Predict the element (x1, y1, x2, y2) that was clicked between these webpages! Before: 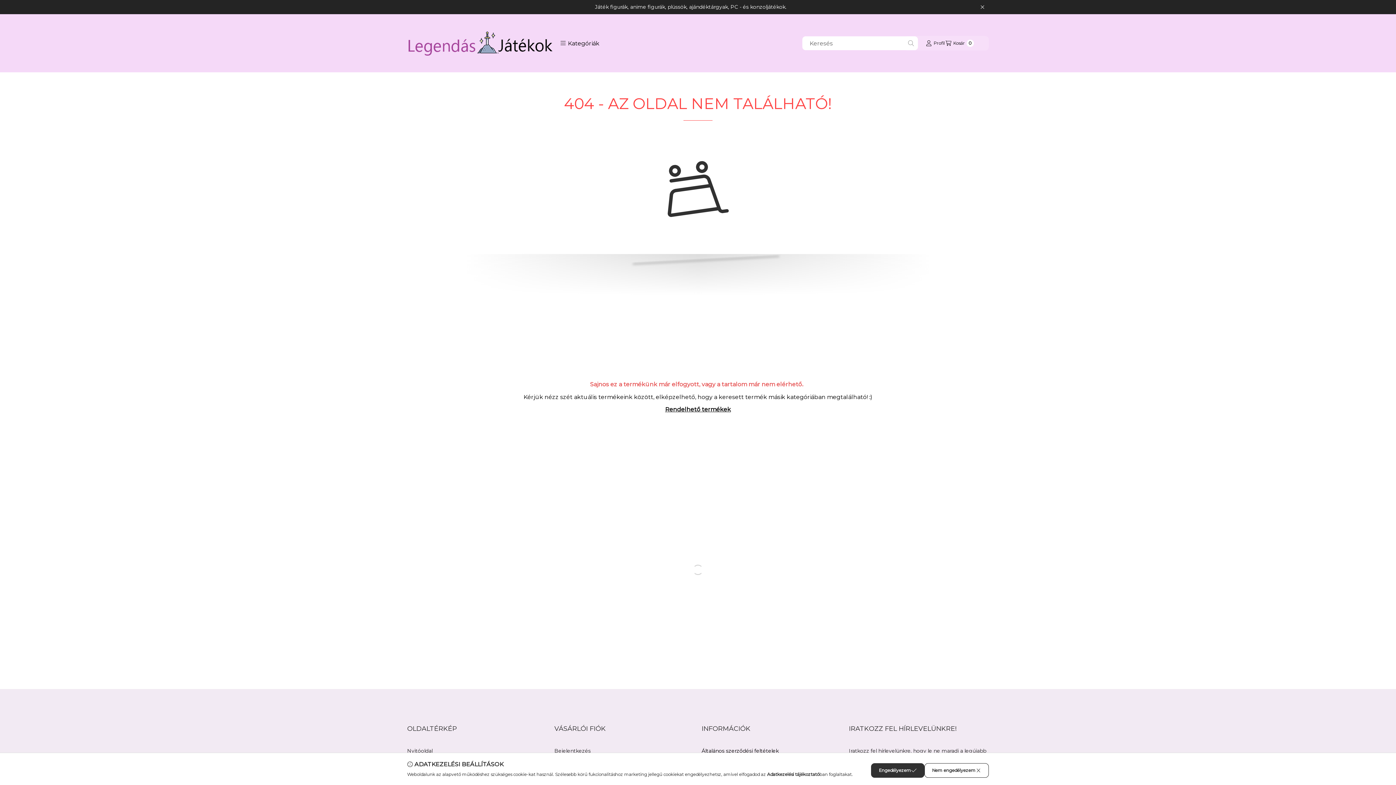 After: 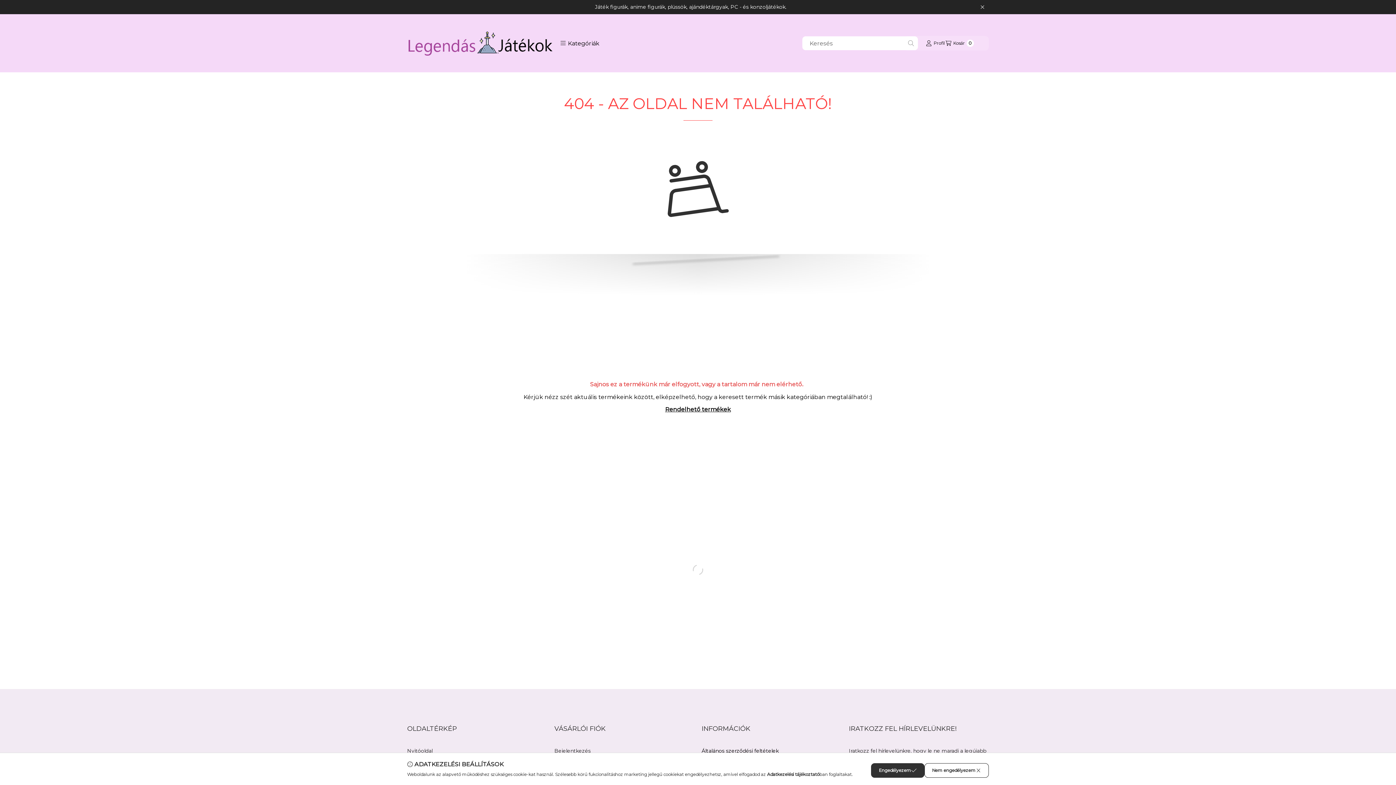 Action: bbox: (767, 772, 819, 777) label: Adatkezelési tájékoztató